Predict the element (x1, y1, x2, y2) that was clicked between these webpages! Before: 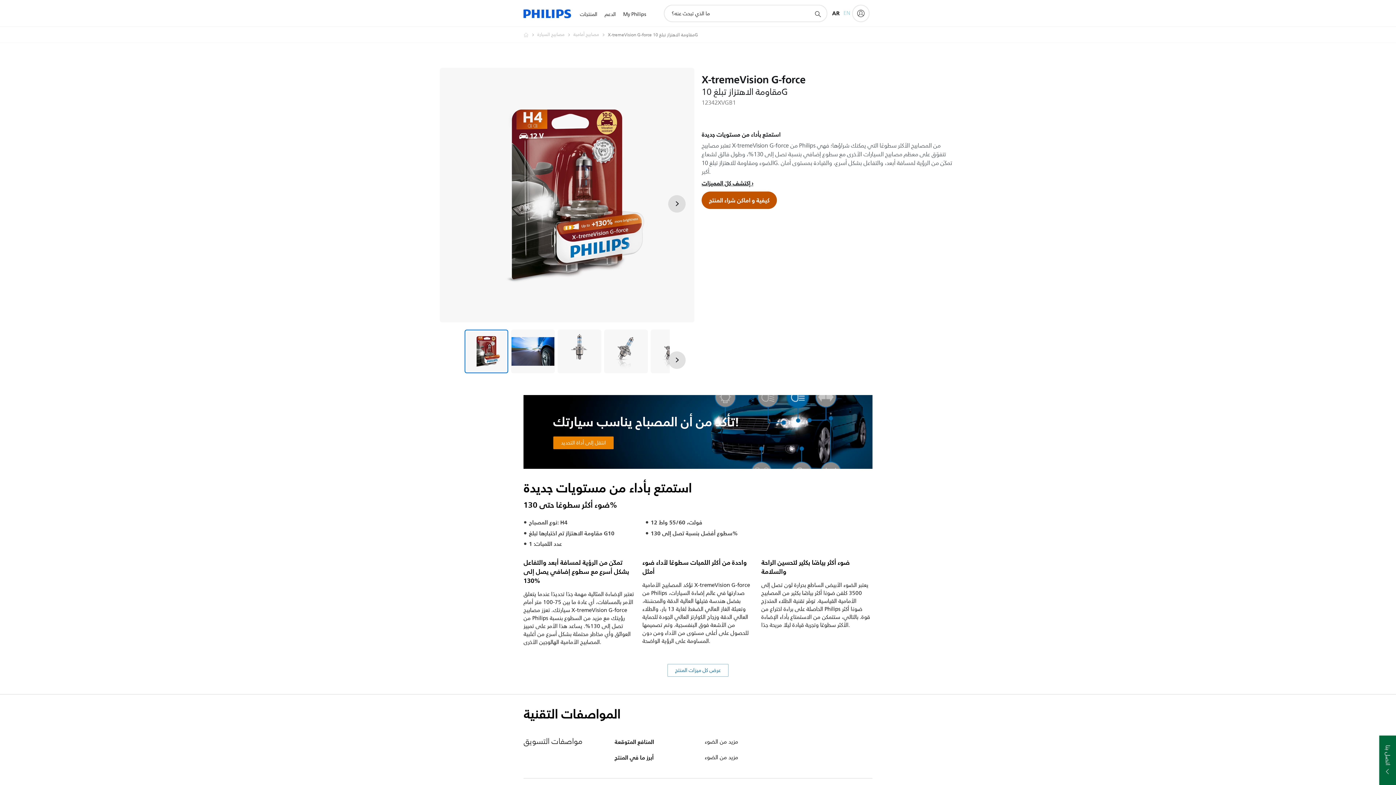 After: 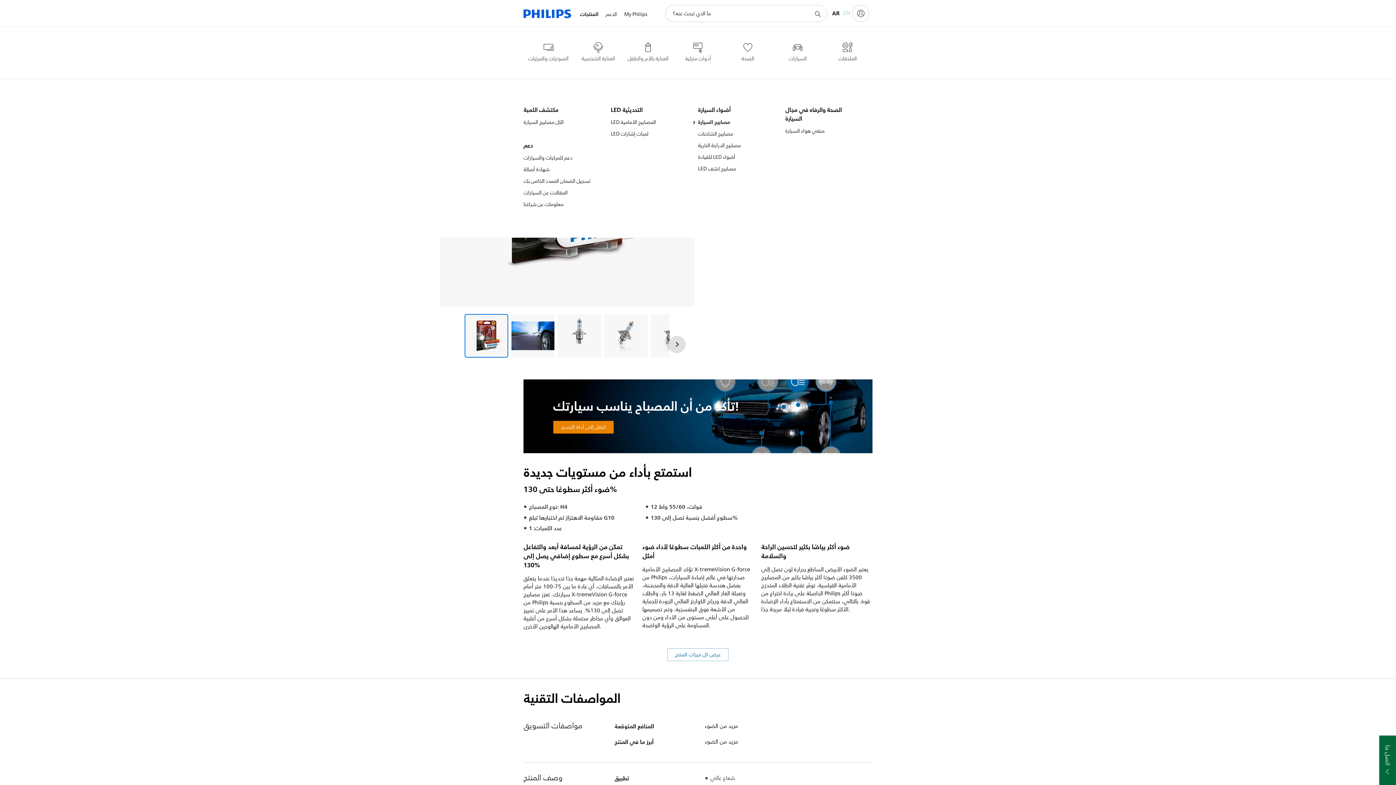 Action: bbox: (576, 1, 601, 27) label: المنتجات